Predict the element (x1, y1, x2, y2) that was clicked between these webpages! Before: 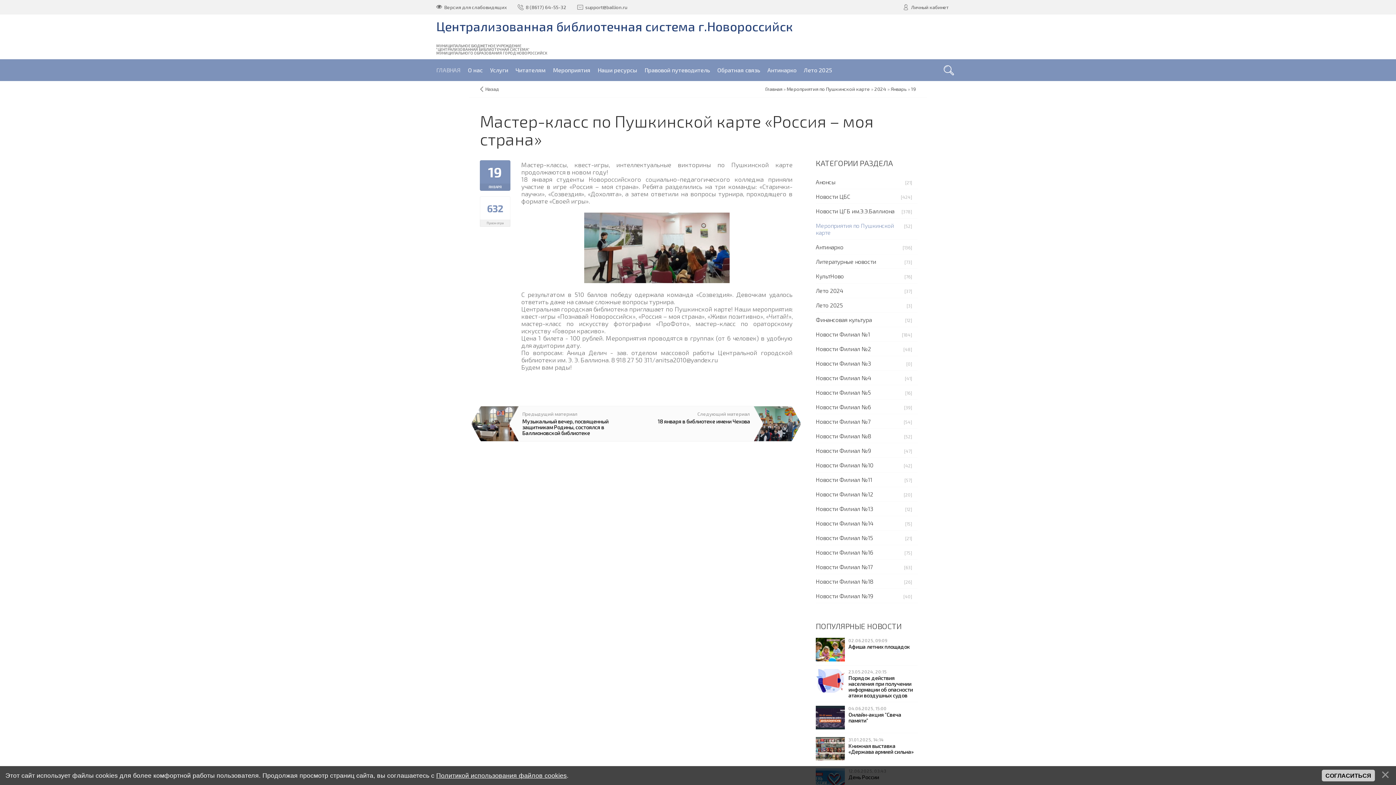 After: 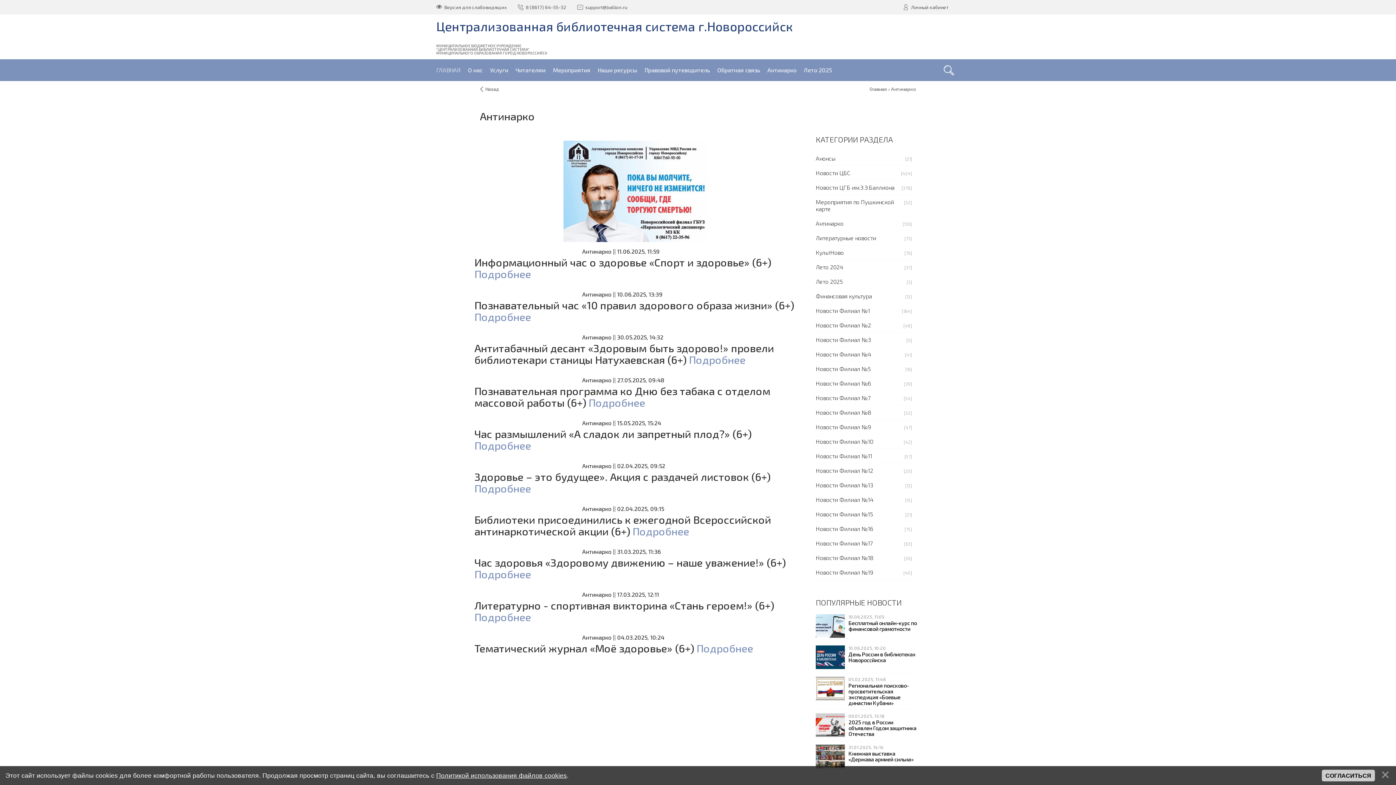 Action: label: Антинарко bbox: (764, 59, 800, 81)